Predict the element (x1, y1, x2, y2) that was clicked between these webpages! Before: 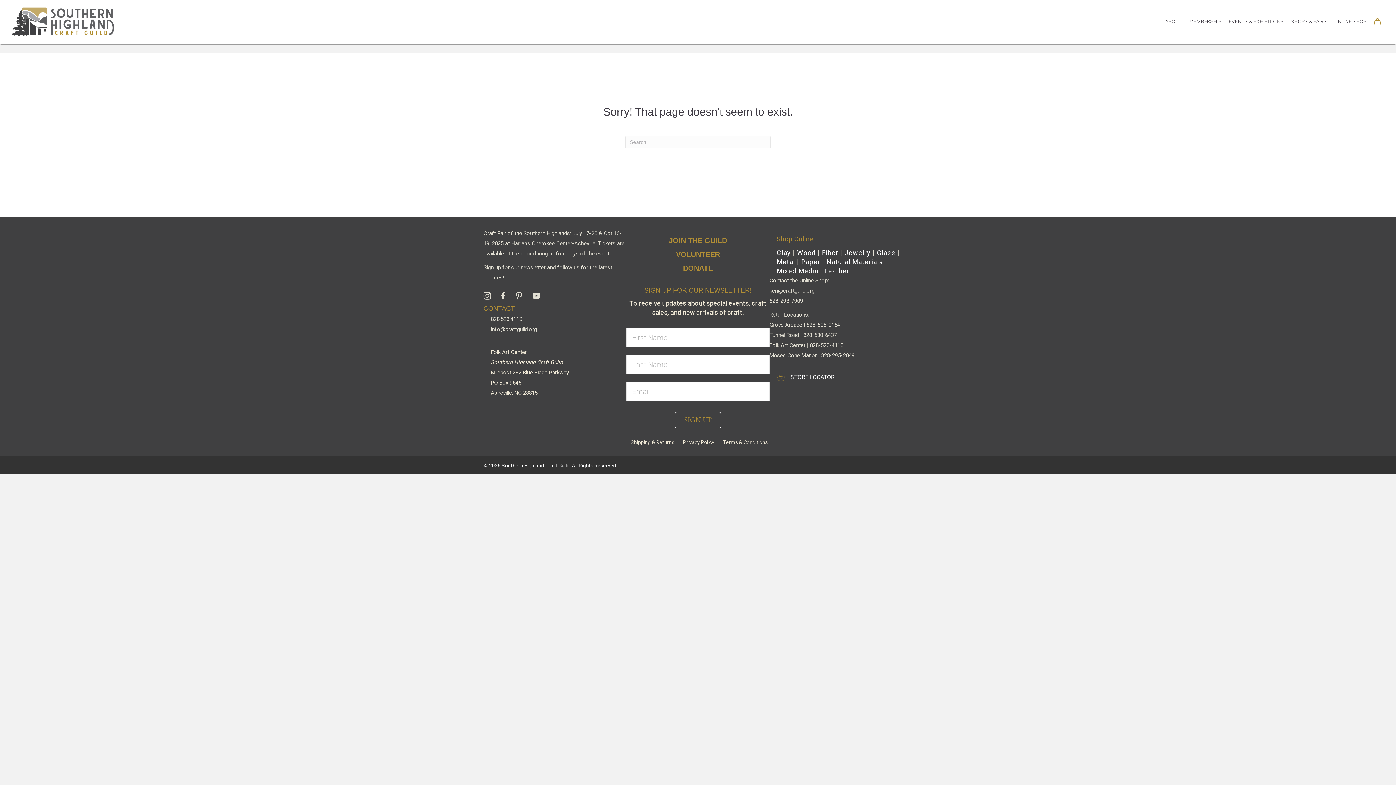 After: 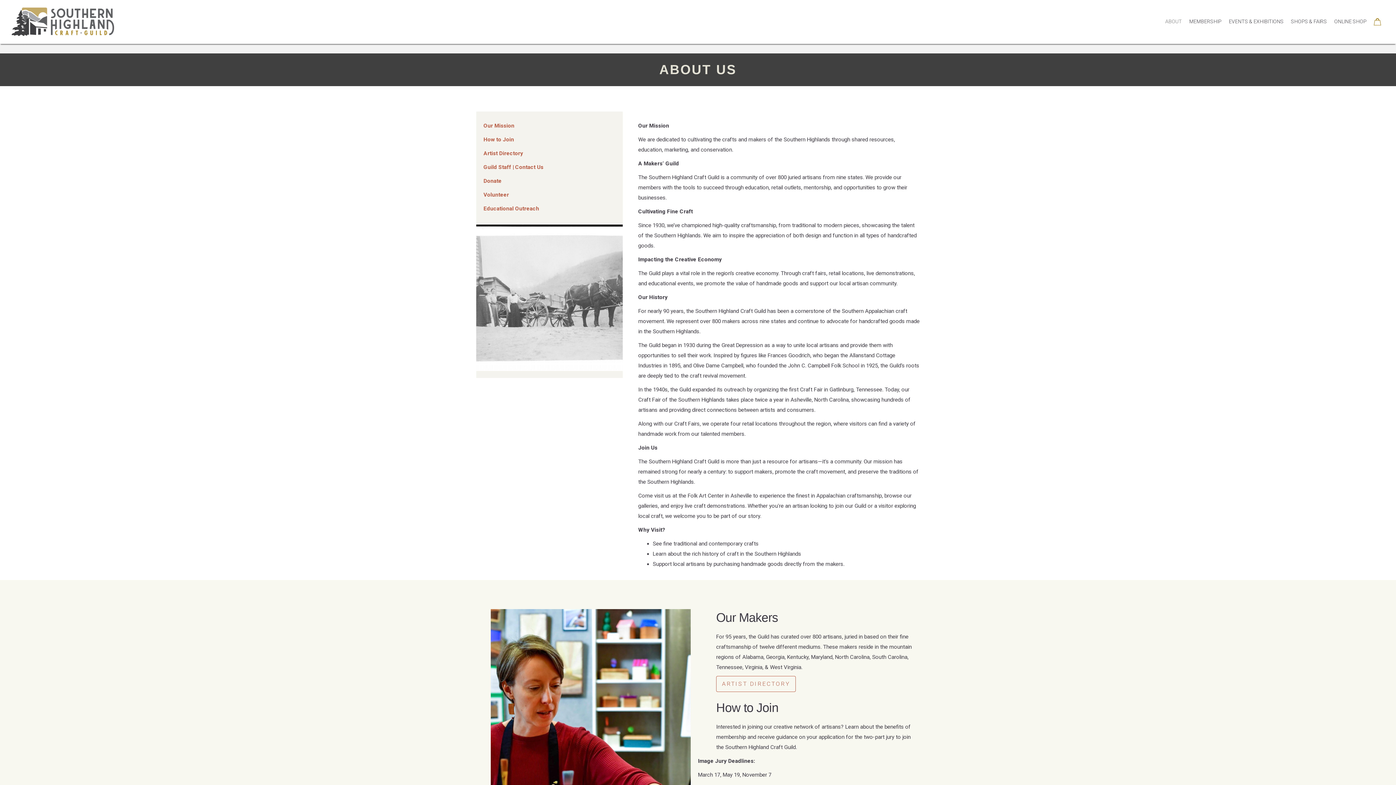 Action: label: ABOUT bbox: (1161, 12, 1185, 30)